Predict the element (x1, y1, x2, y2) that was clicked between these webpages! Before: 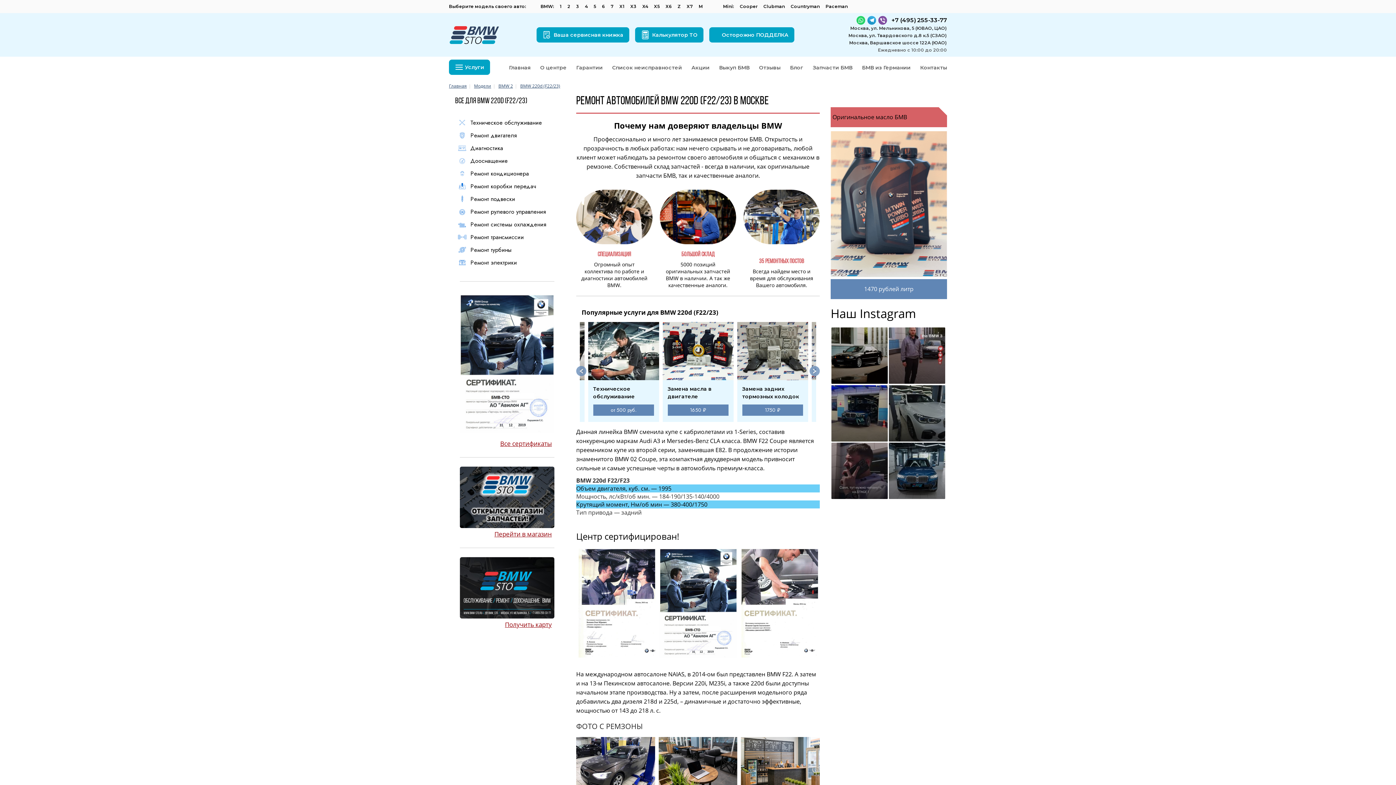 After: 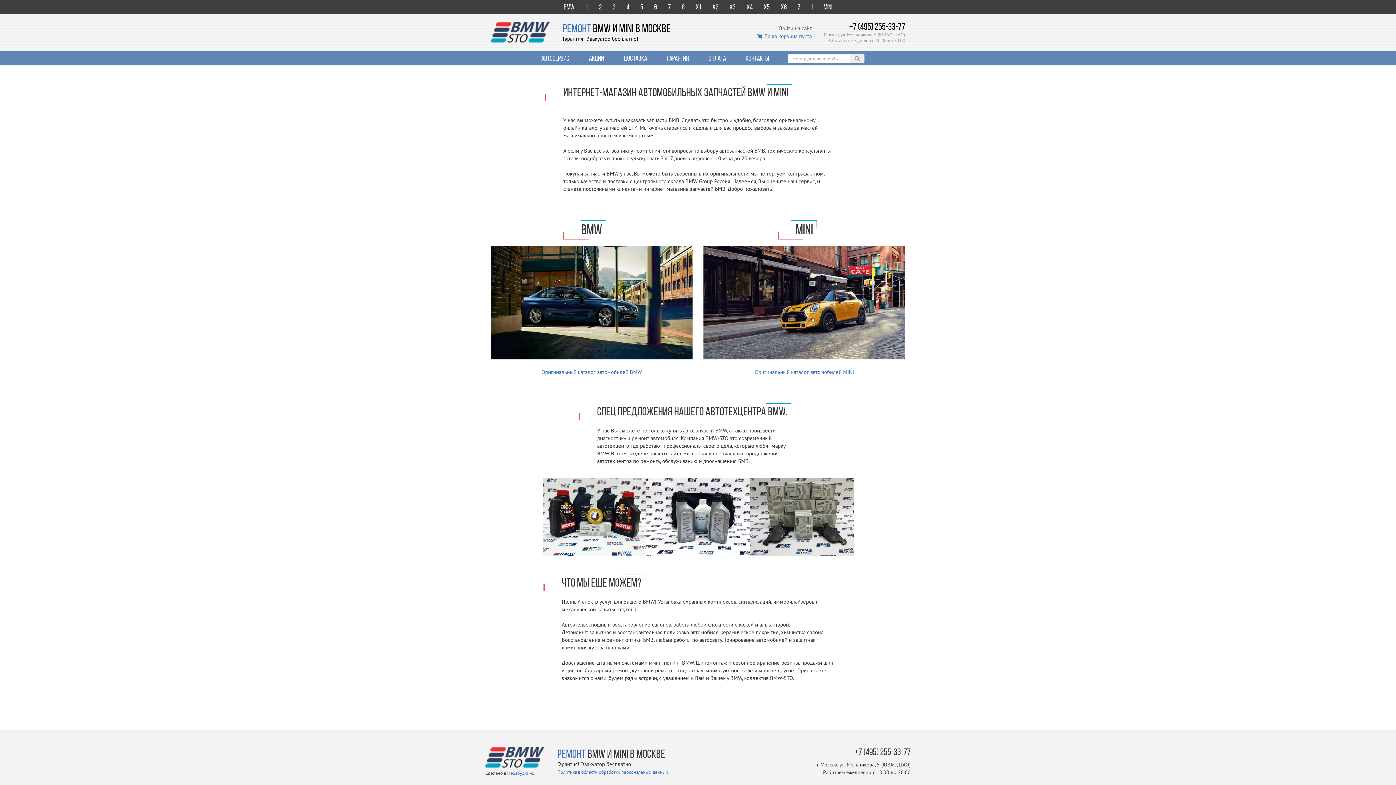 Action: label: Перейти в магазин bbox: (457, 530, 552, 538)